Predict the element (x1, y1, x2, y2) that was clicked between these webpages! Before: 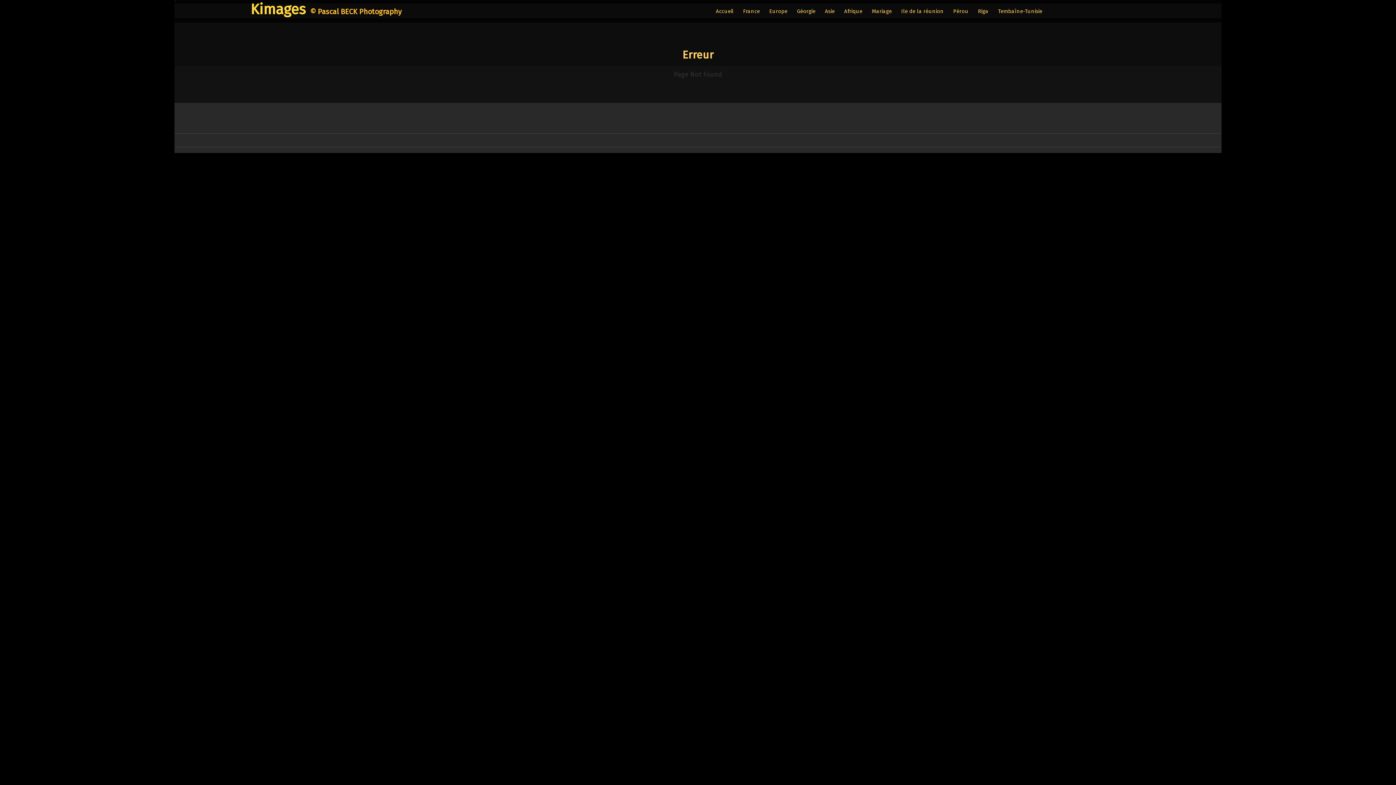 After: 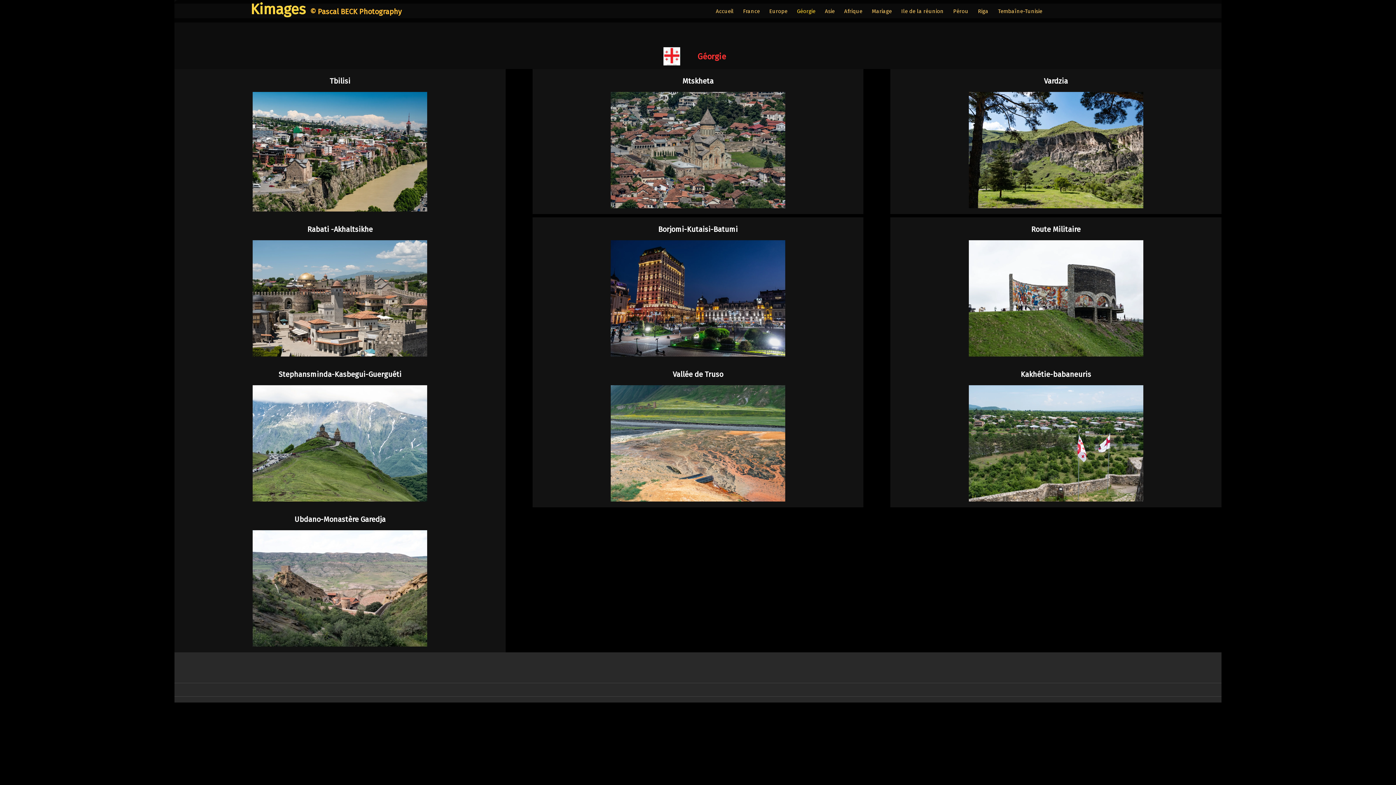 Action: label: Géorgie bbox: (792, 2, 820, 19)